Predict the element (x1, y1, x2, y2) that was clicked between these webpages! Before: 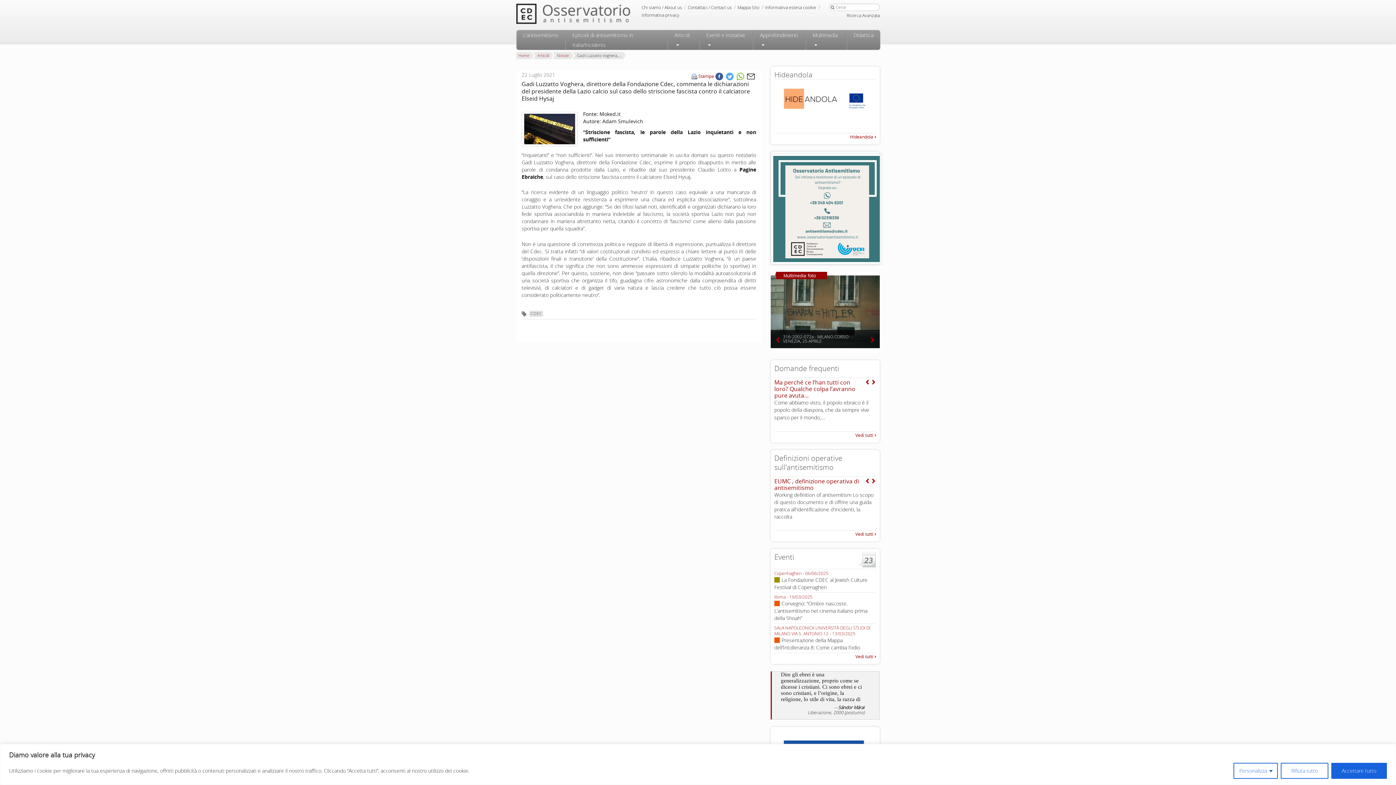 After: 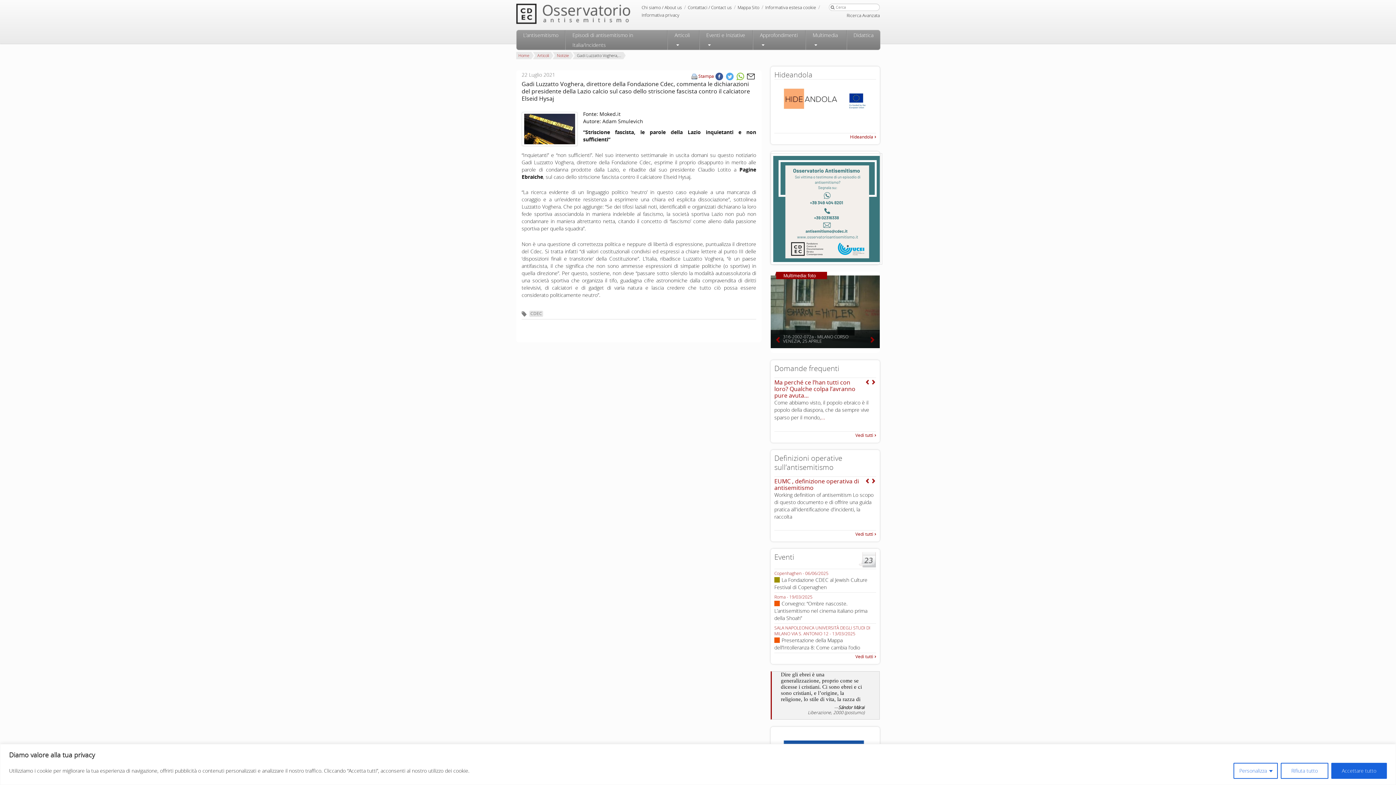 Action: bbox: (726, 73, 733, 79)